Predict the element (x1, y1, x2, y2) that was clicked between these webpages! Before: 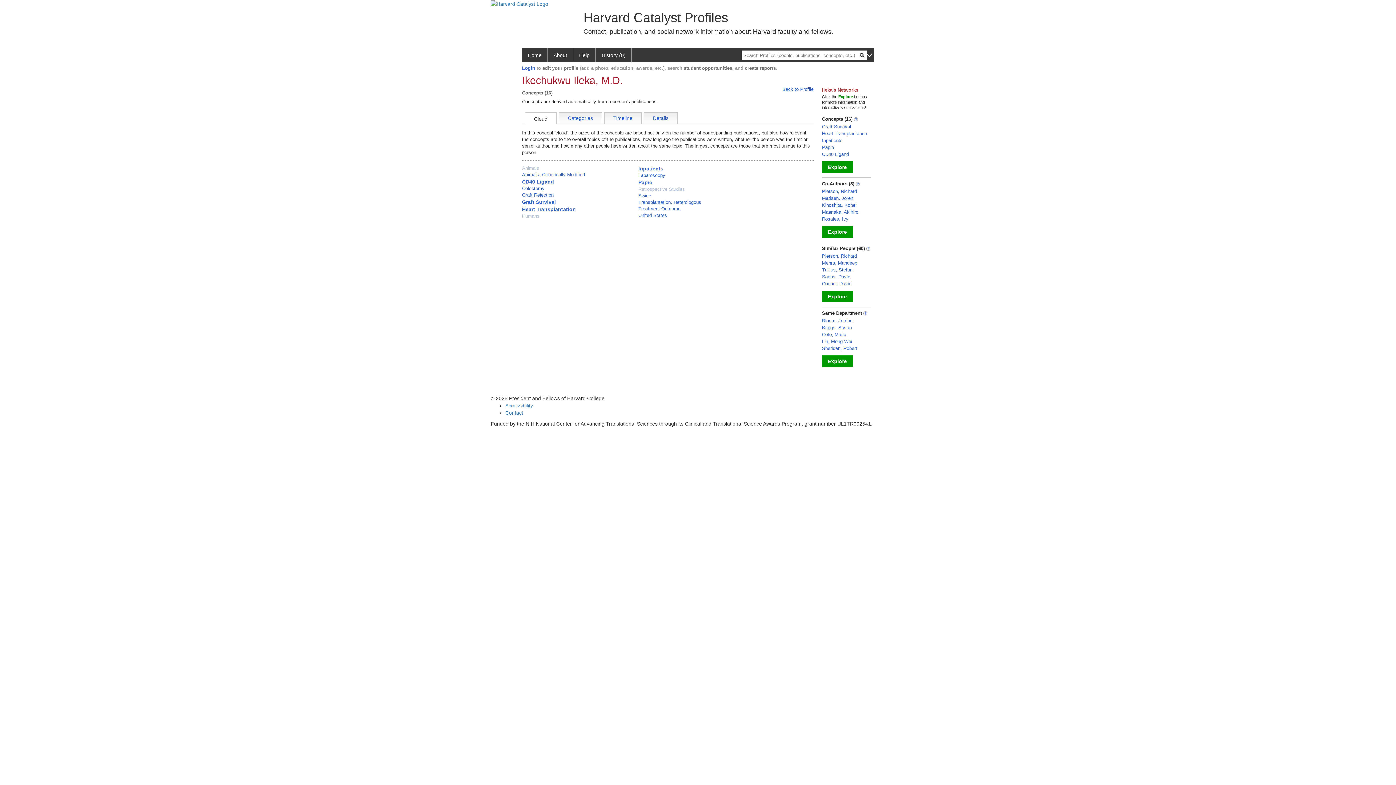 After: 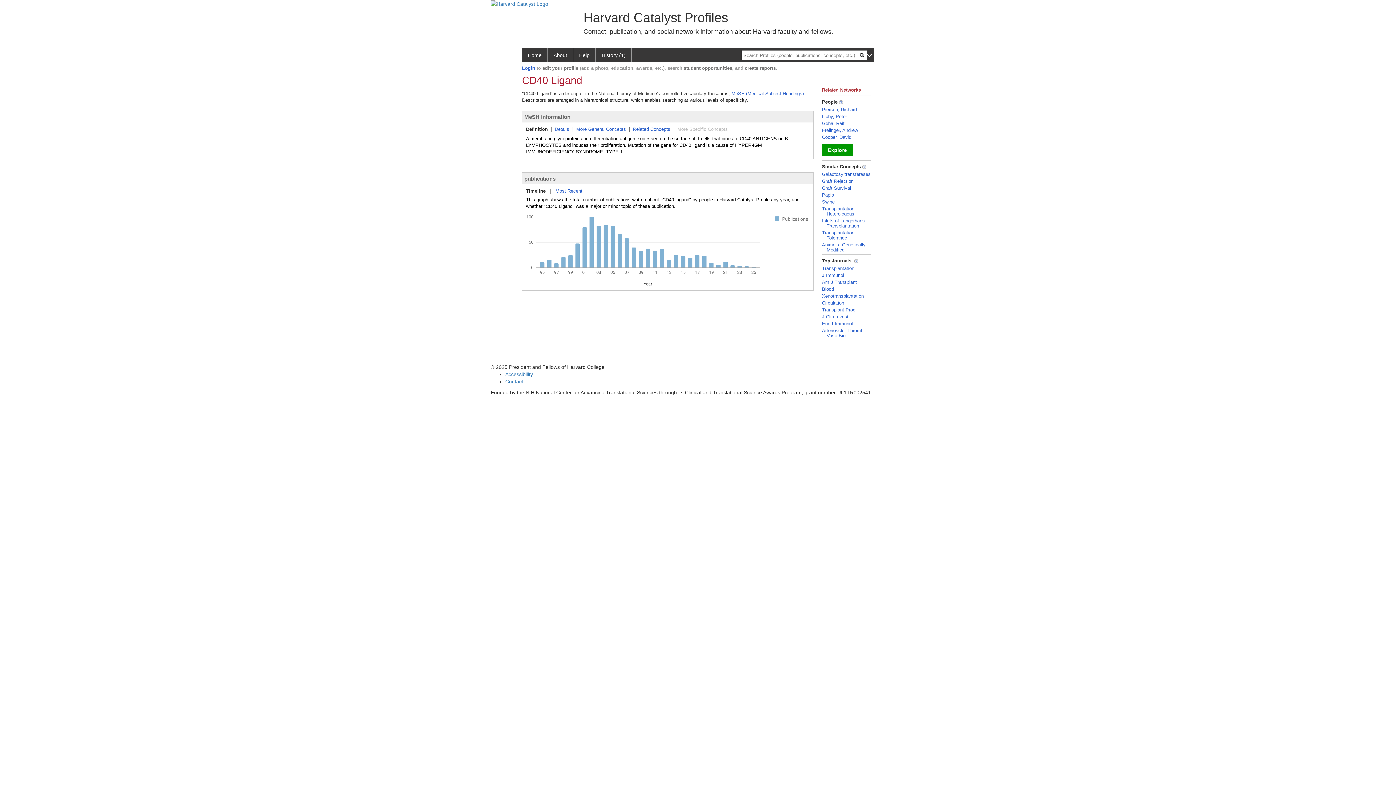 Action: label: CD40 Ligand bbox: (522, 179, 554, 184)